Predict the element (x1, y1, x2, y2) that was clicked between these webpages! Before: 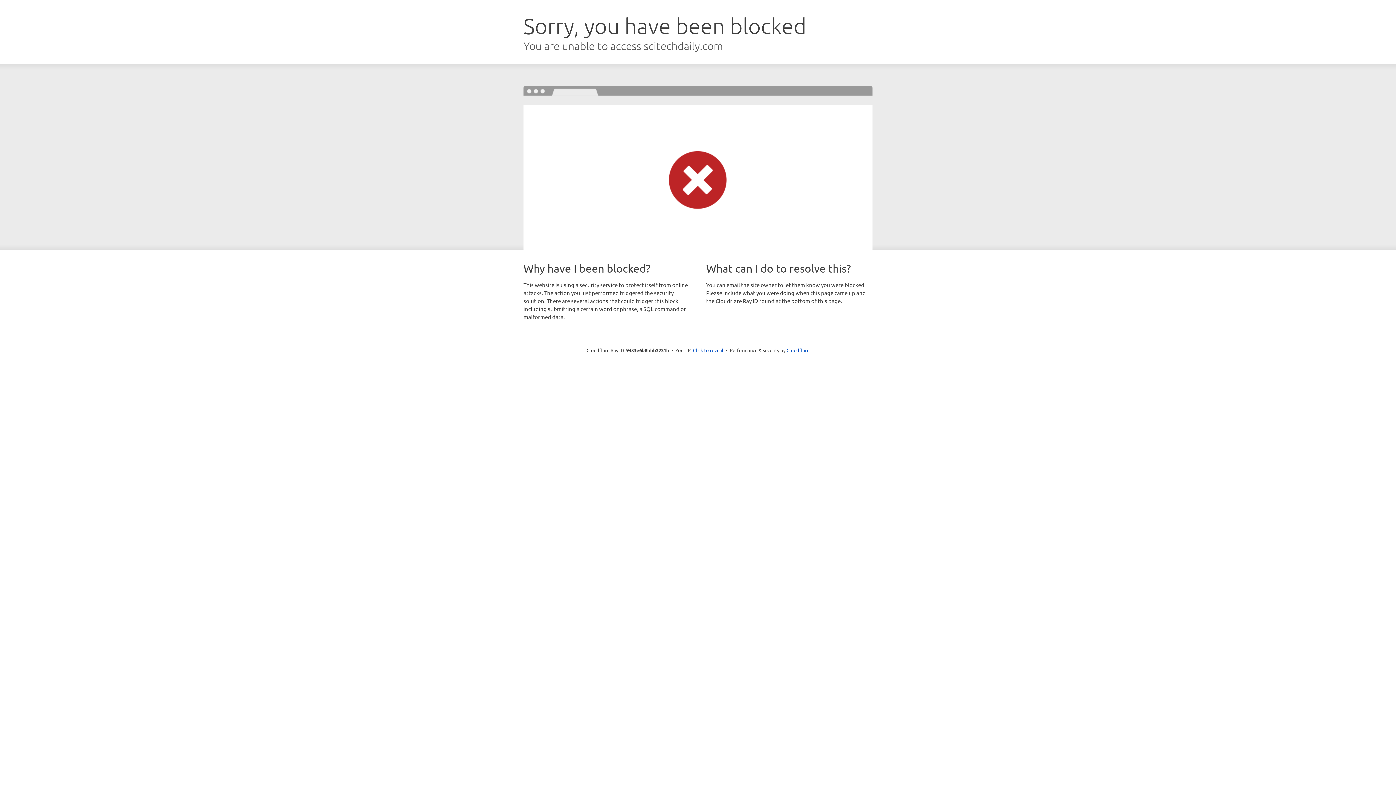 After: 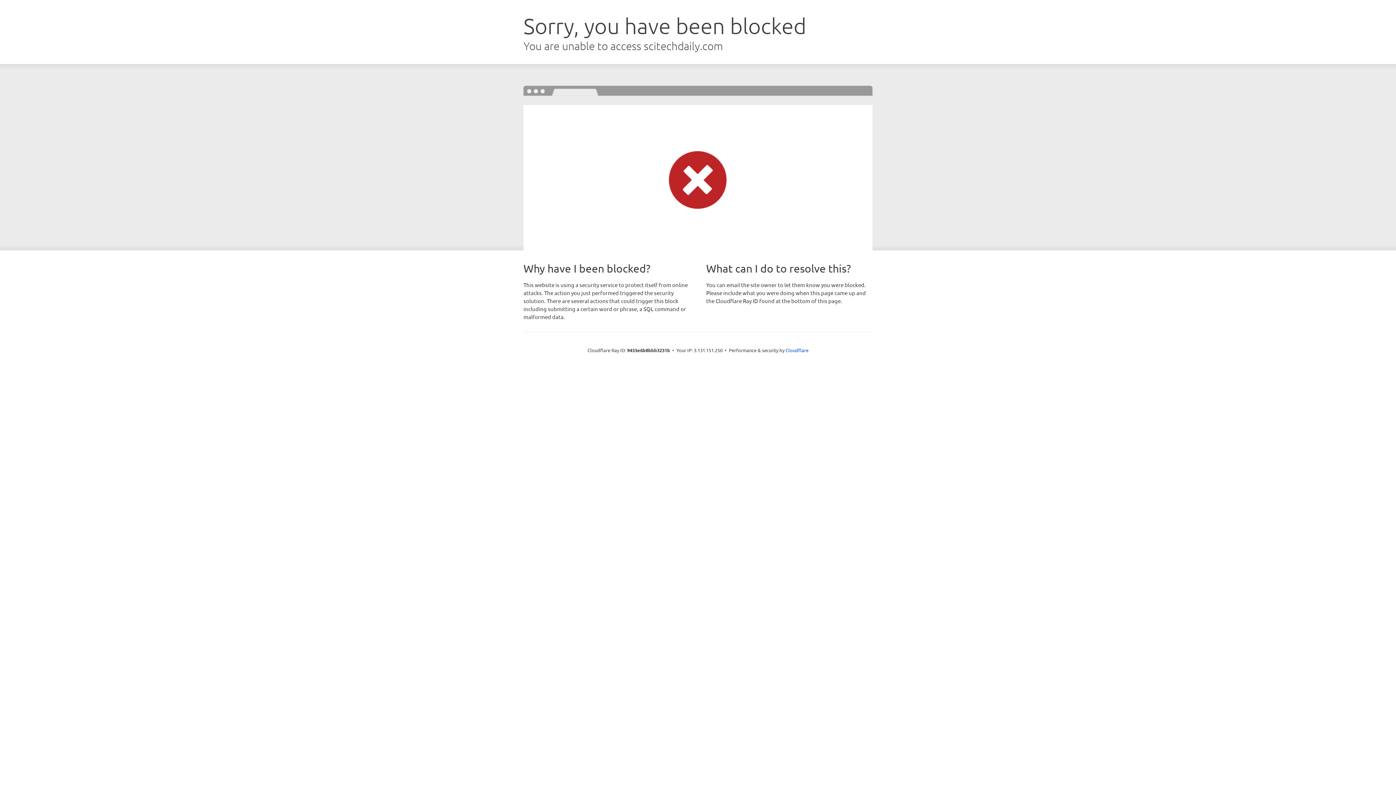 Action: label: Click to reveal bbox: (693, 346, 723, 353)